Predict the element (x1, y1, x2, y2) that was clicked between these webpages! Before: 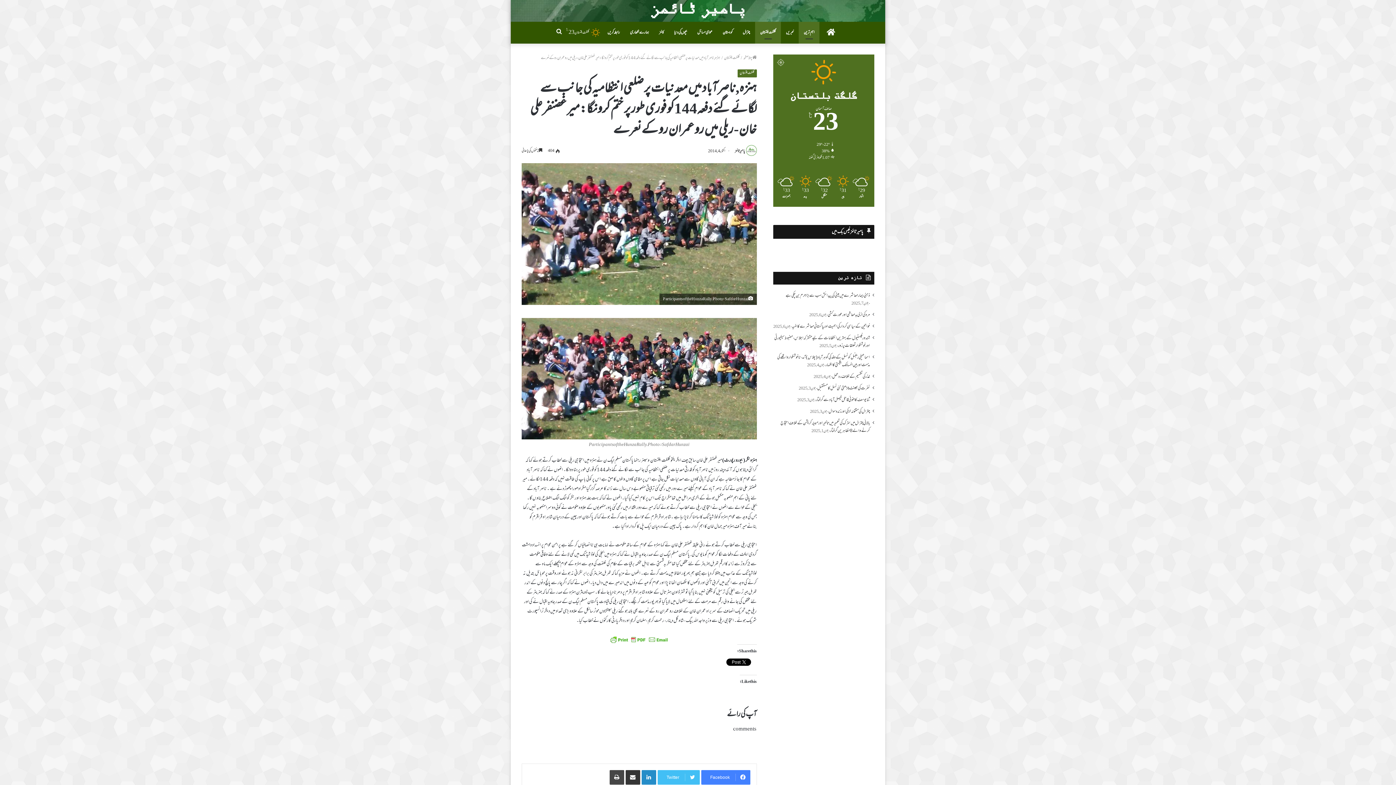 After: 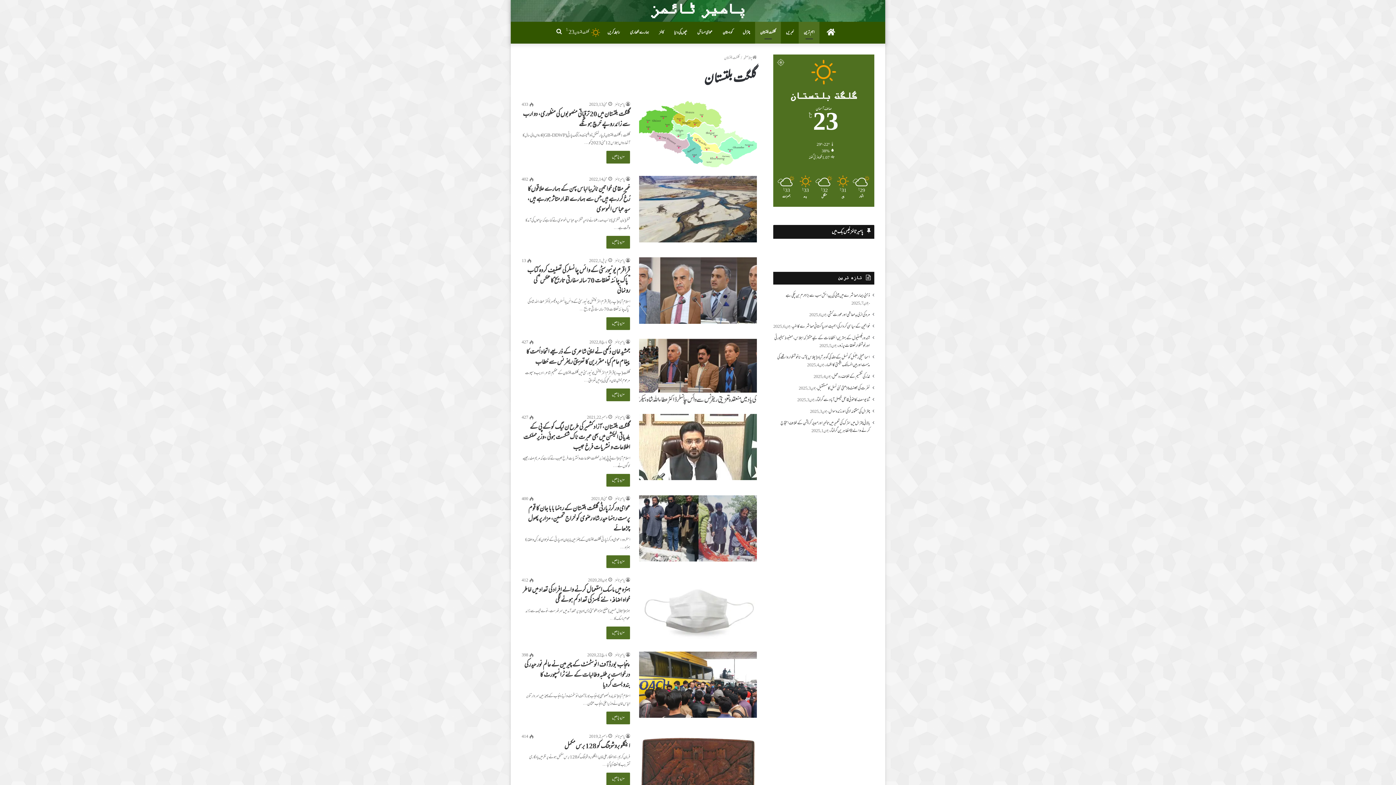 Action: bbox: (737, 69, 756, 77) label: گلگت بلتستان